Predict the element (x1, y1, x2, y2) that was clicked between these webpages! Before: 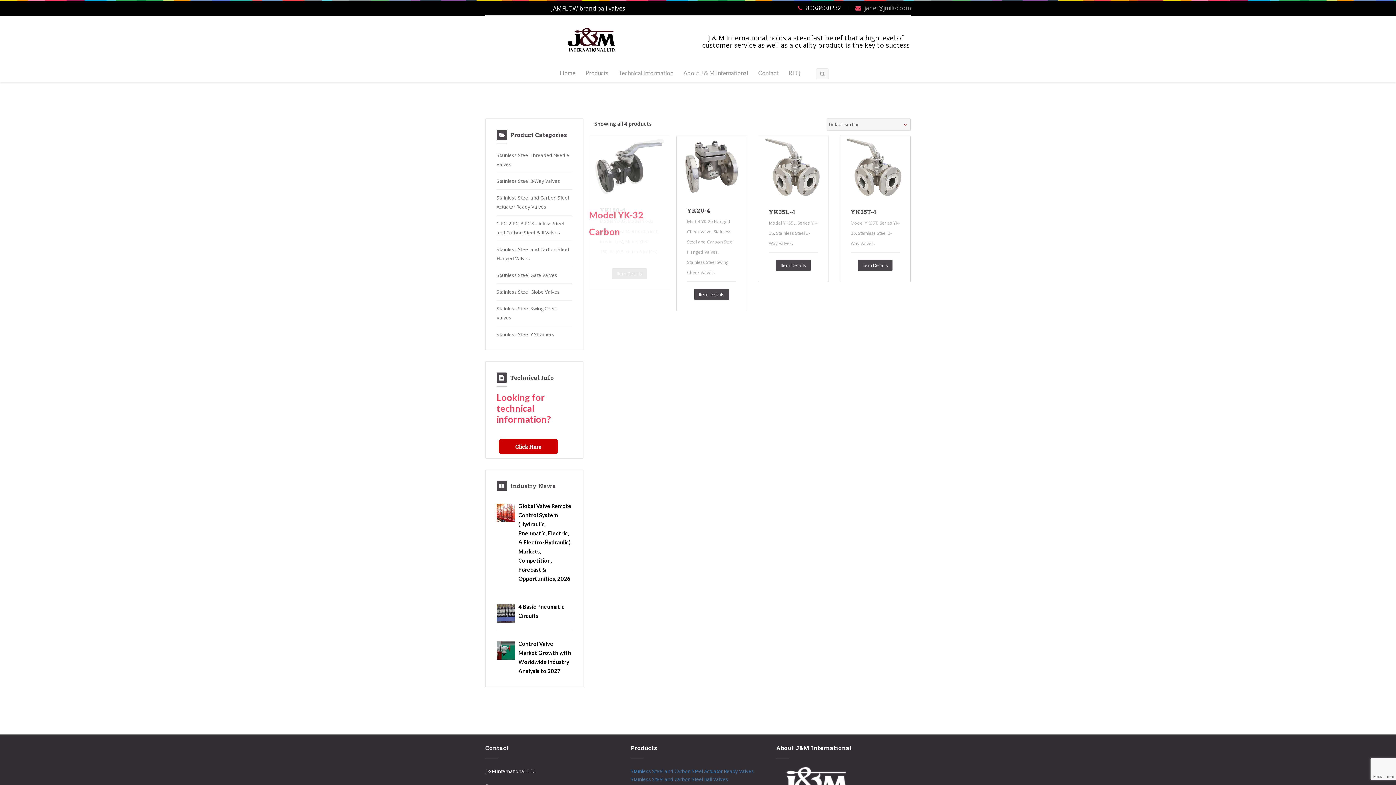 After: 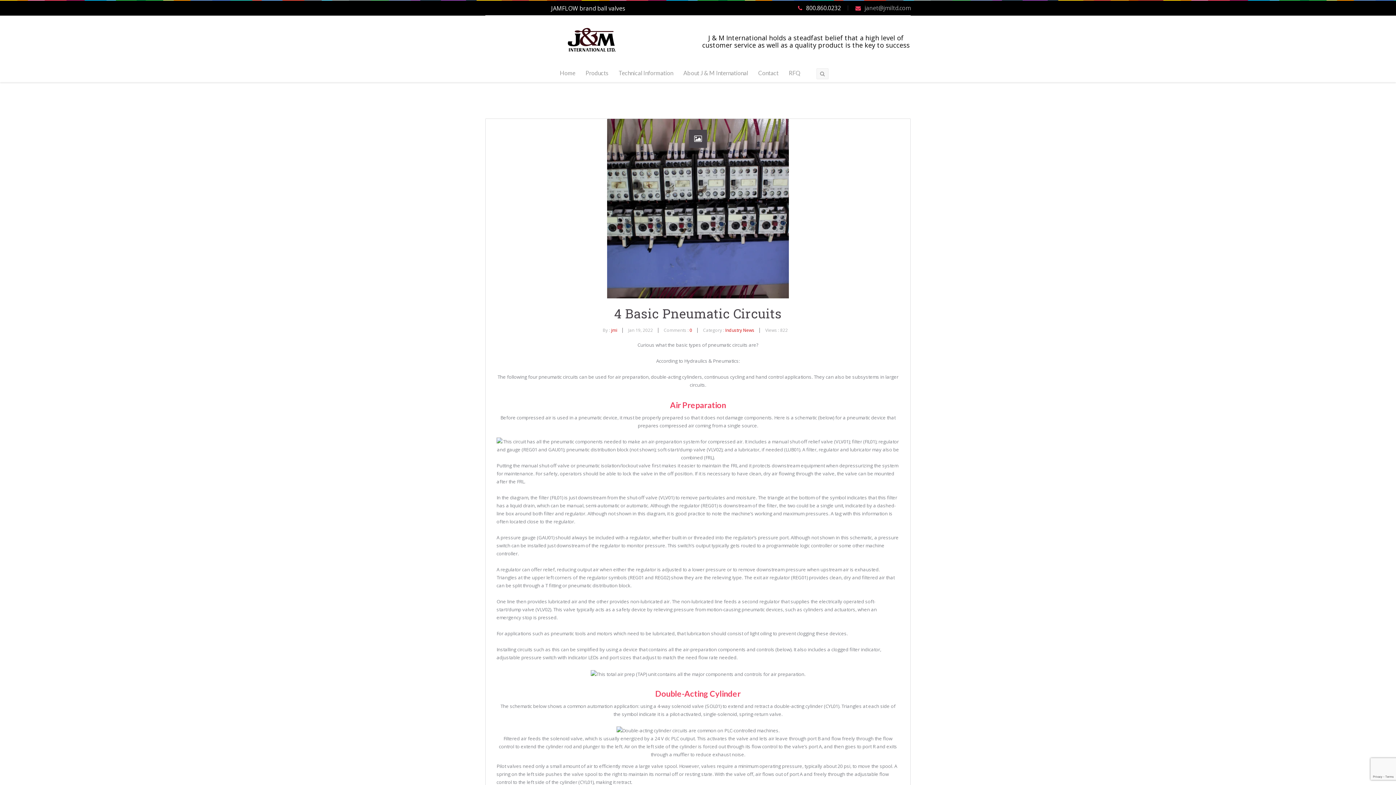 Action: bbox: (496, 609, 514, 616)